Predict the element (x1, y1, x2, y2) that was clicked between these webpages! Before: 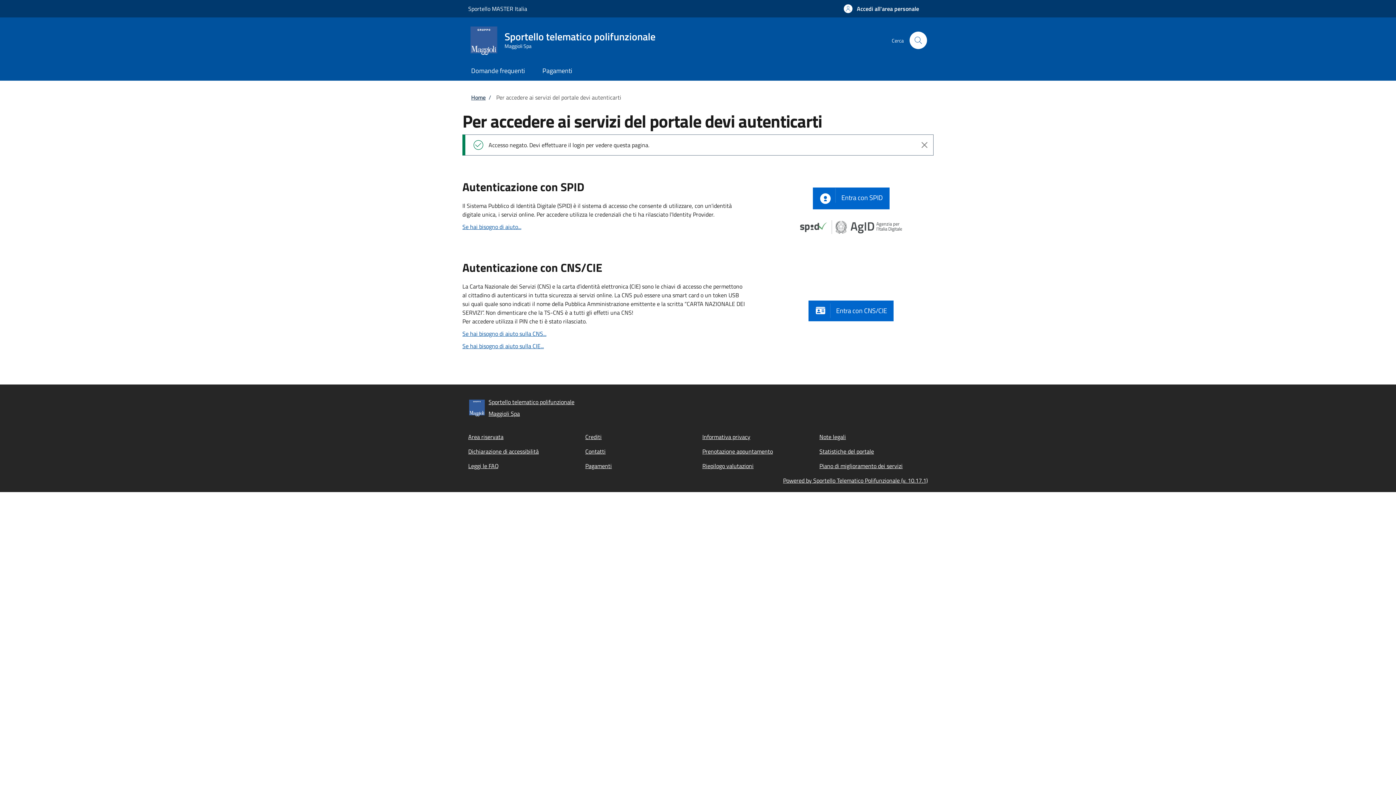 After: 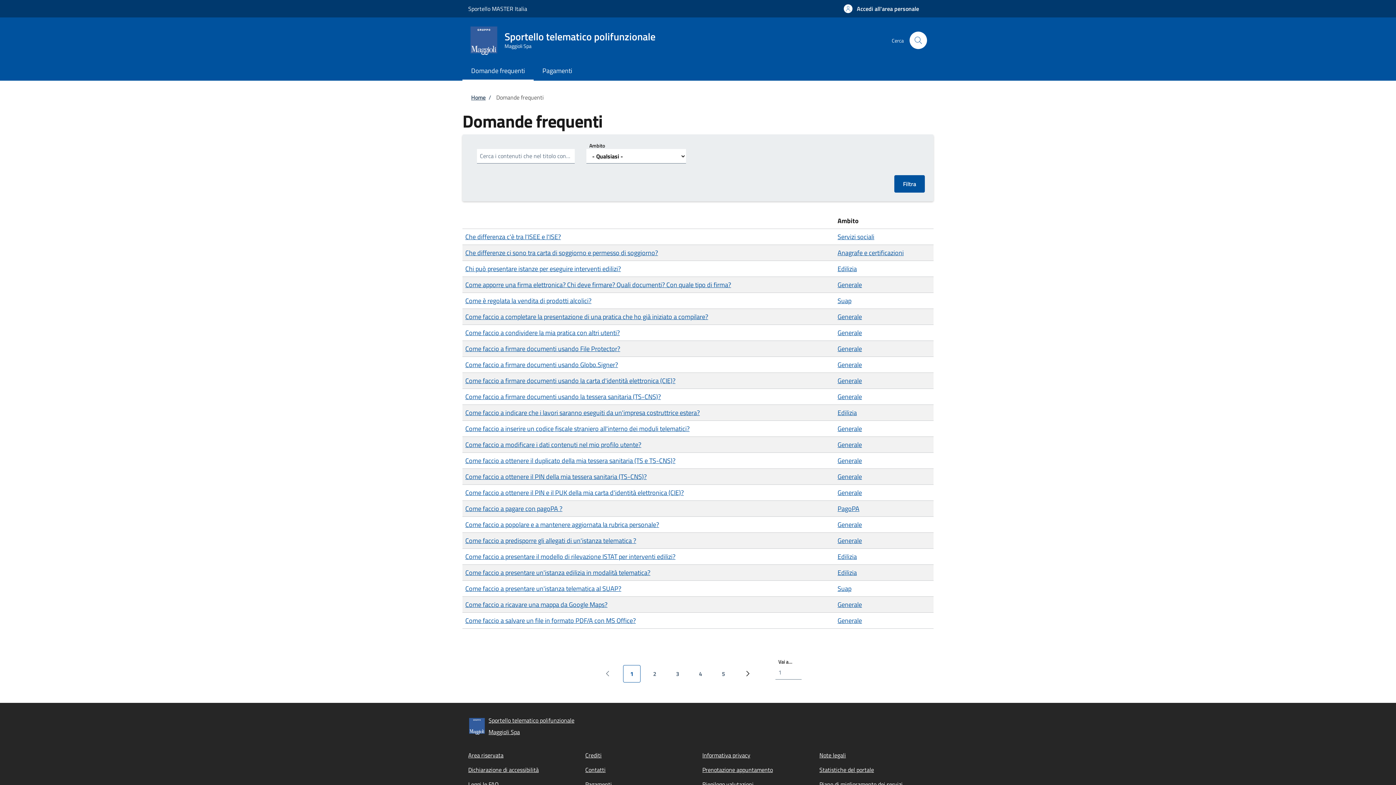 Action: label: Leggi le FAQ bbox: (468, 461, 498, 470)